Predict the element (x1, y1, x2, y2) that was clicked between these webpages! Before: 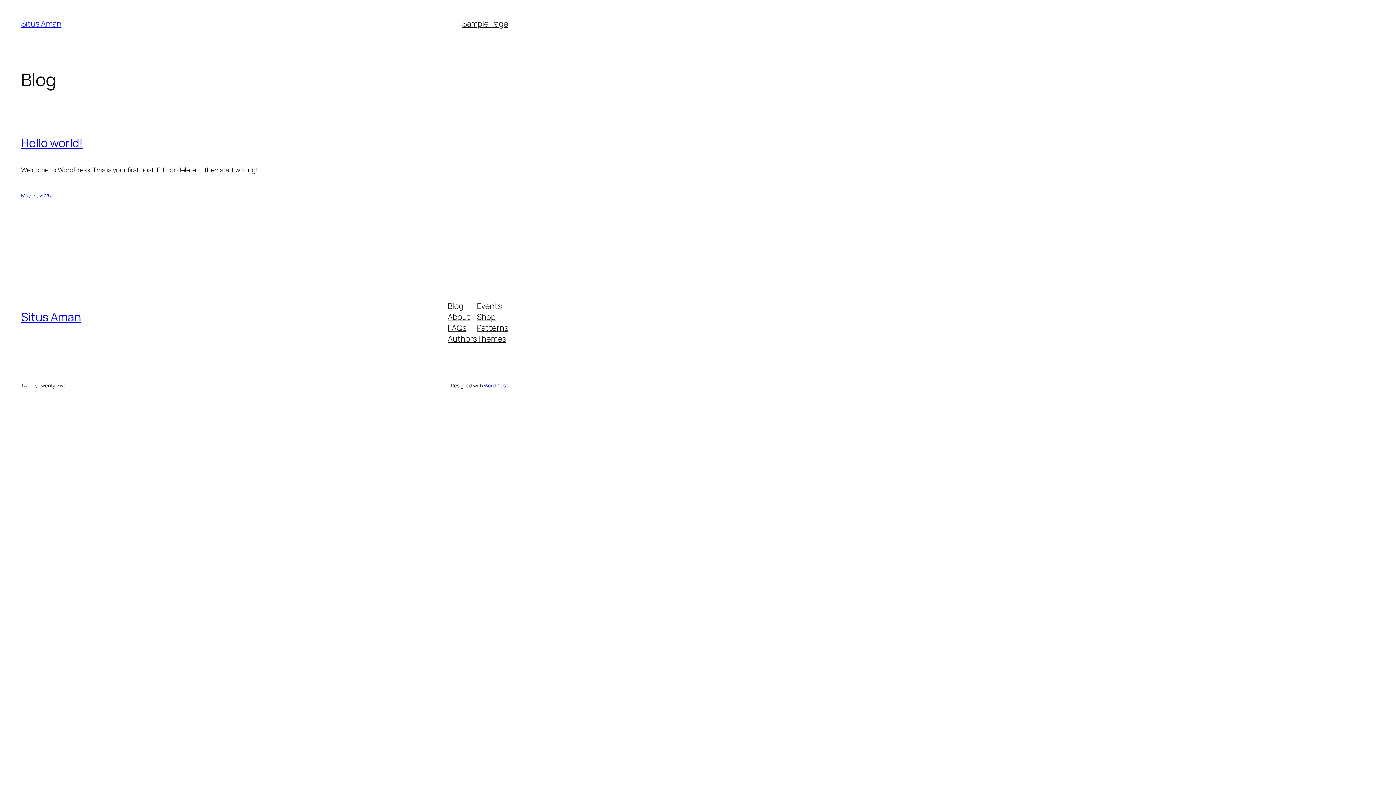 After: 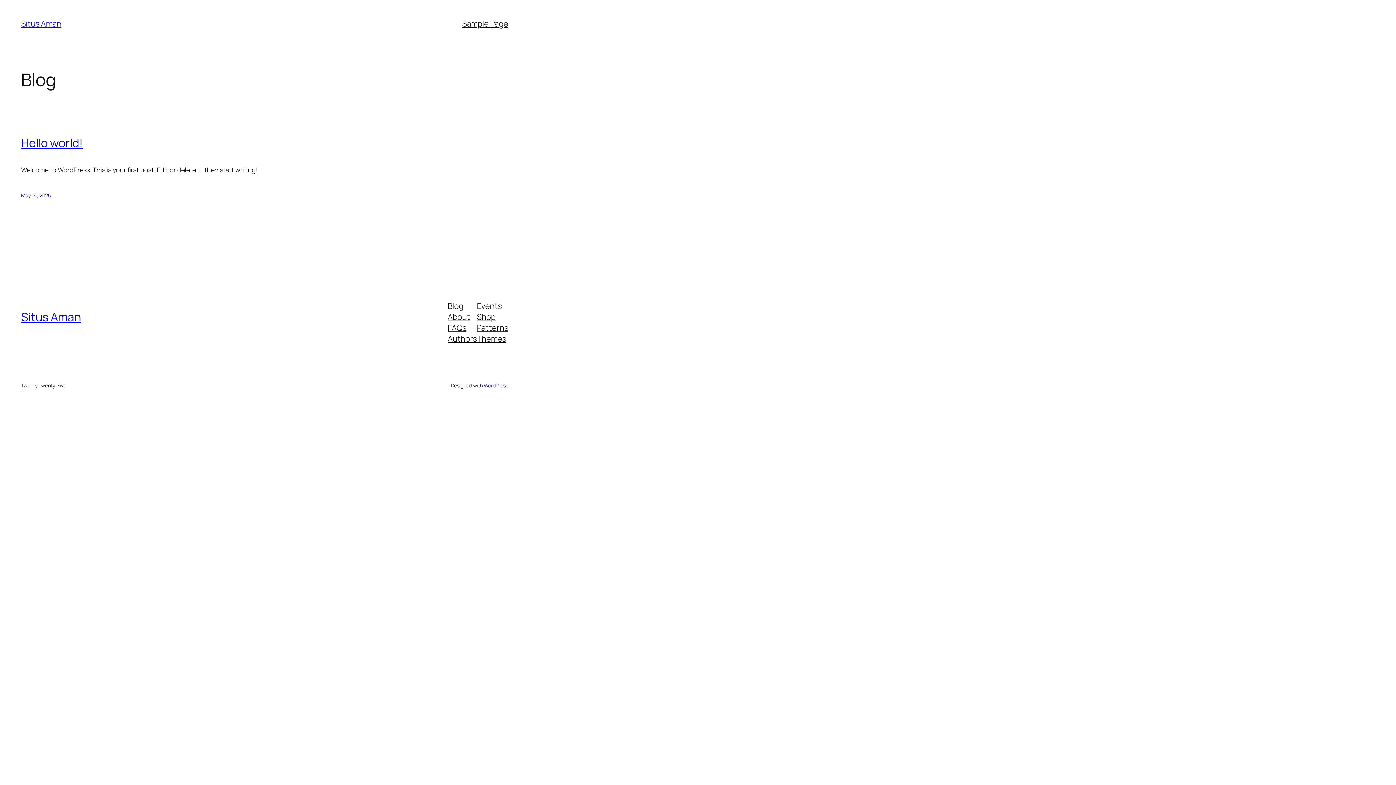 Action: bbox: (21, 309, 81, 325) label: Situs Aman